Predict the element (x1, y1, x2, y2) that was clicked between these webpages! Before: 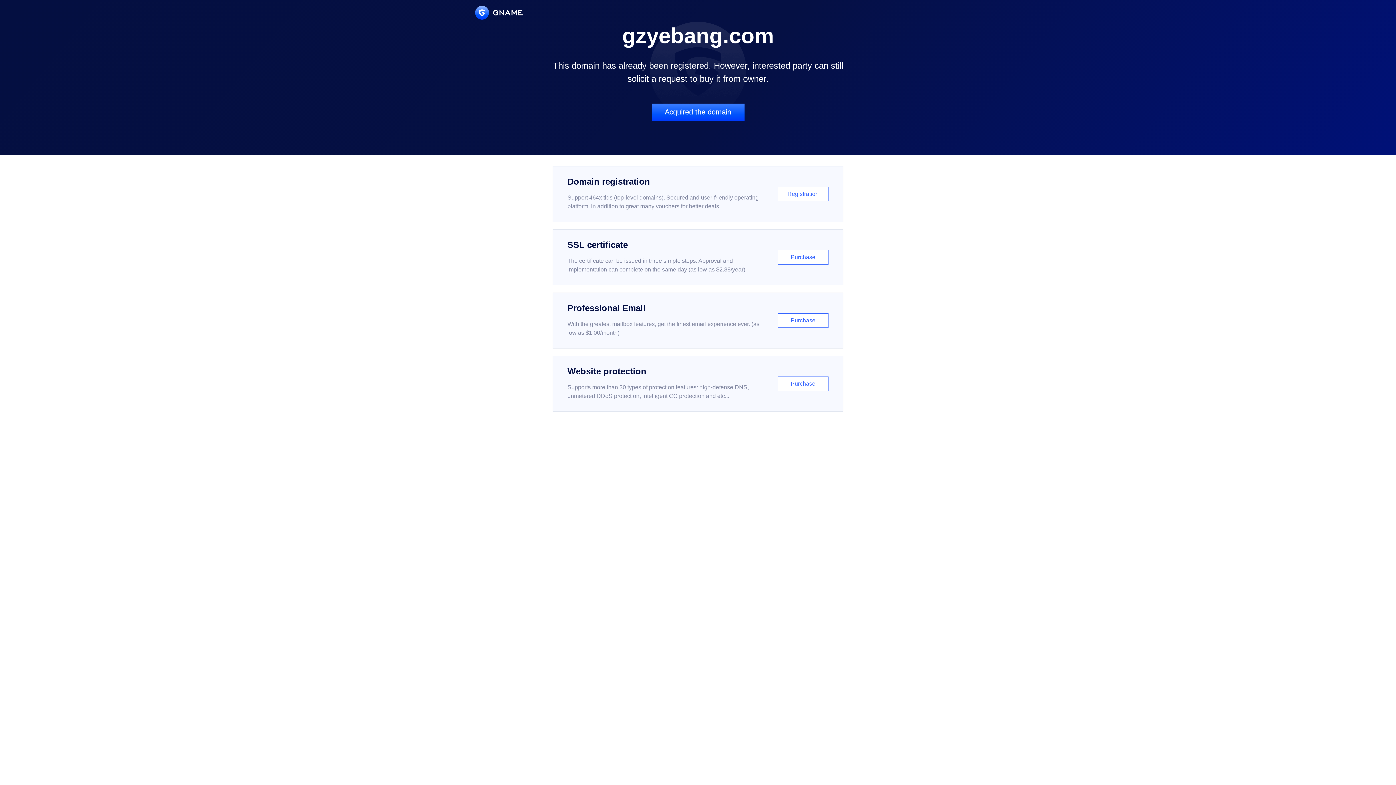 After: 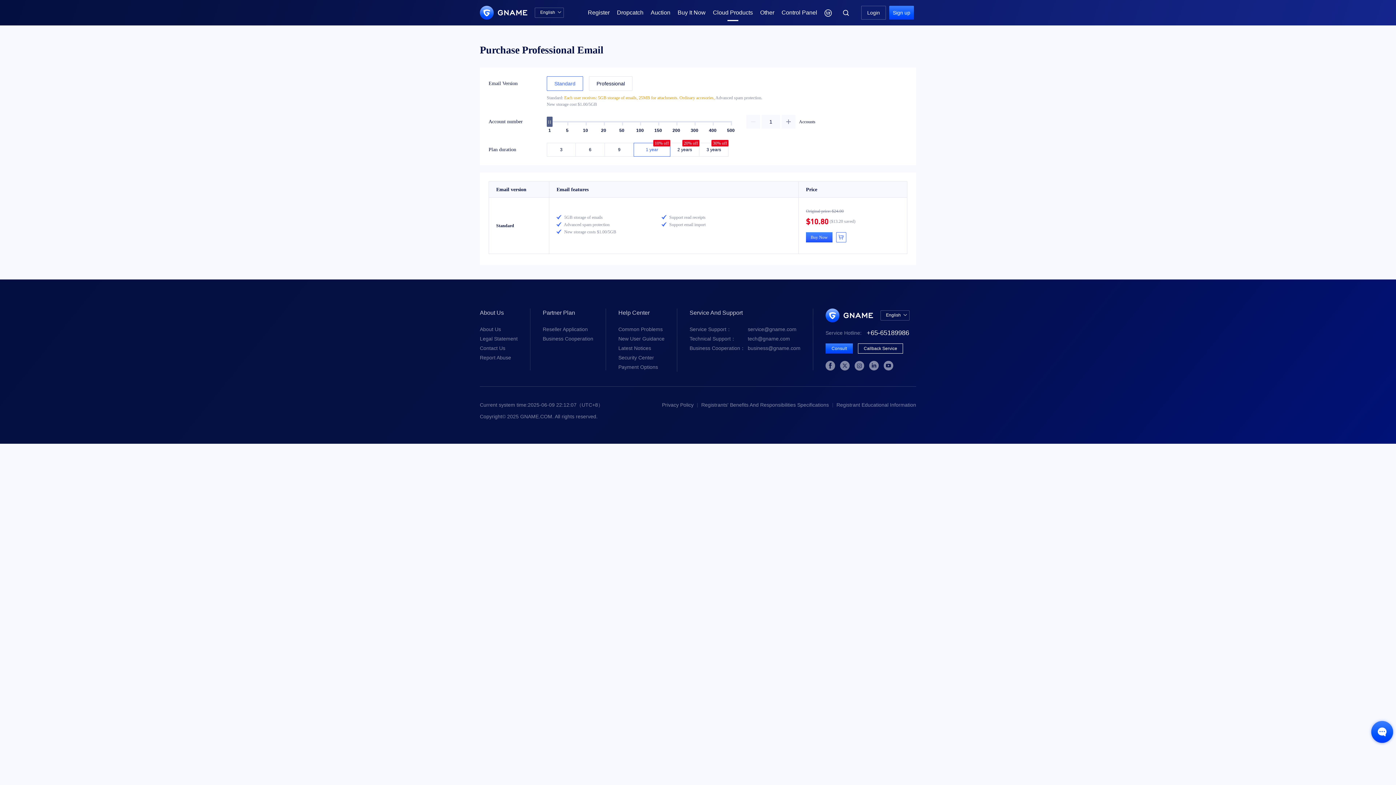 Action: label: Professional Email

With the greatest mailbox features, get the finest email experience ever. (as low as $1.00/month)

Purchase bbox: (552, 292, 843, 348)